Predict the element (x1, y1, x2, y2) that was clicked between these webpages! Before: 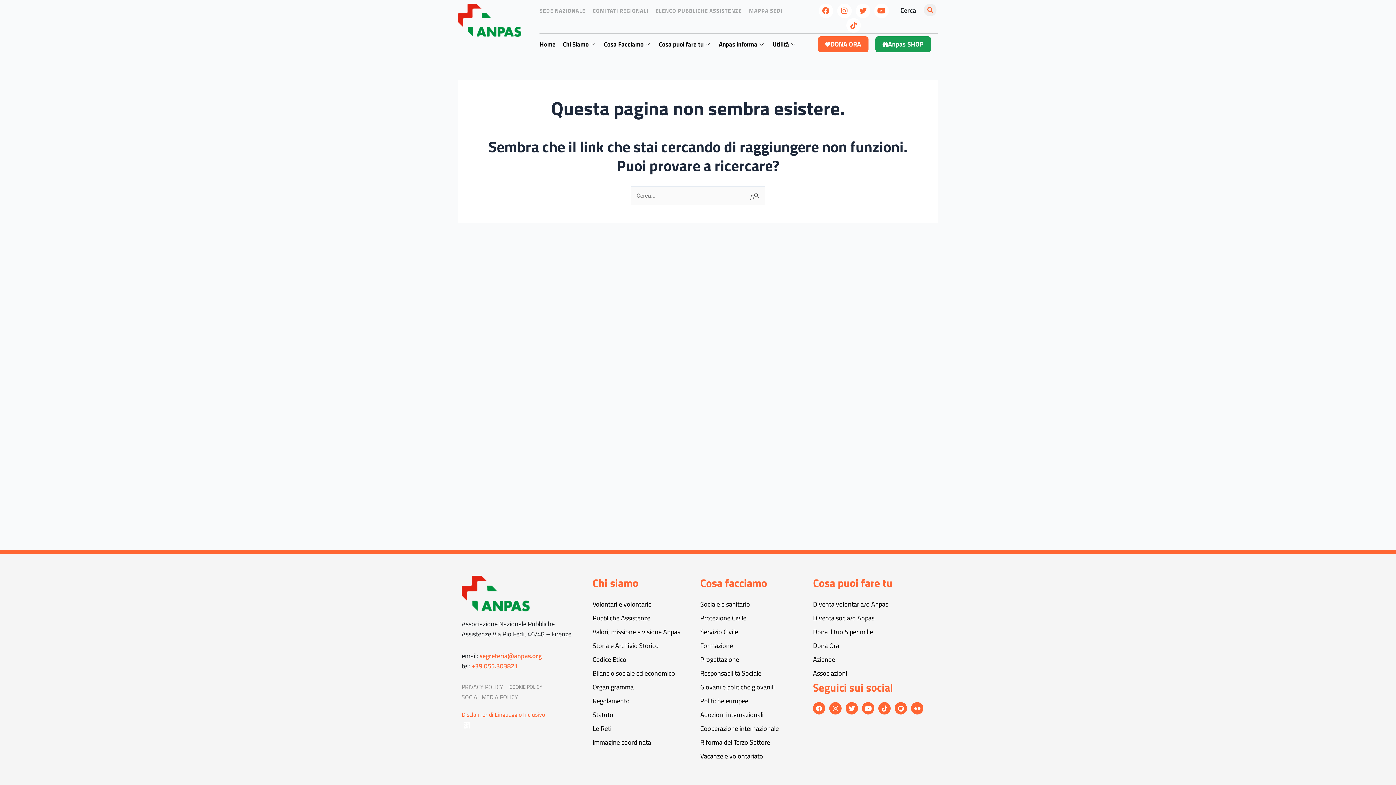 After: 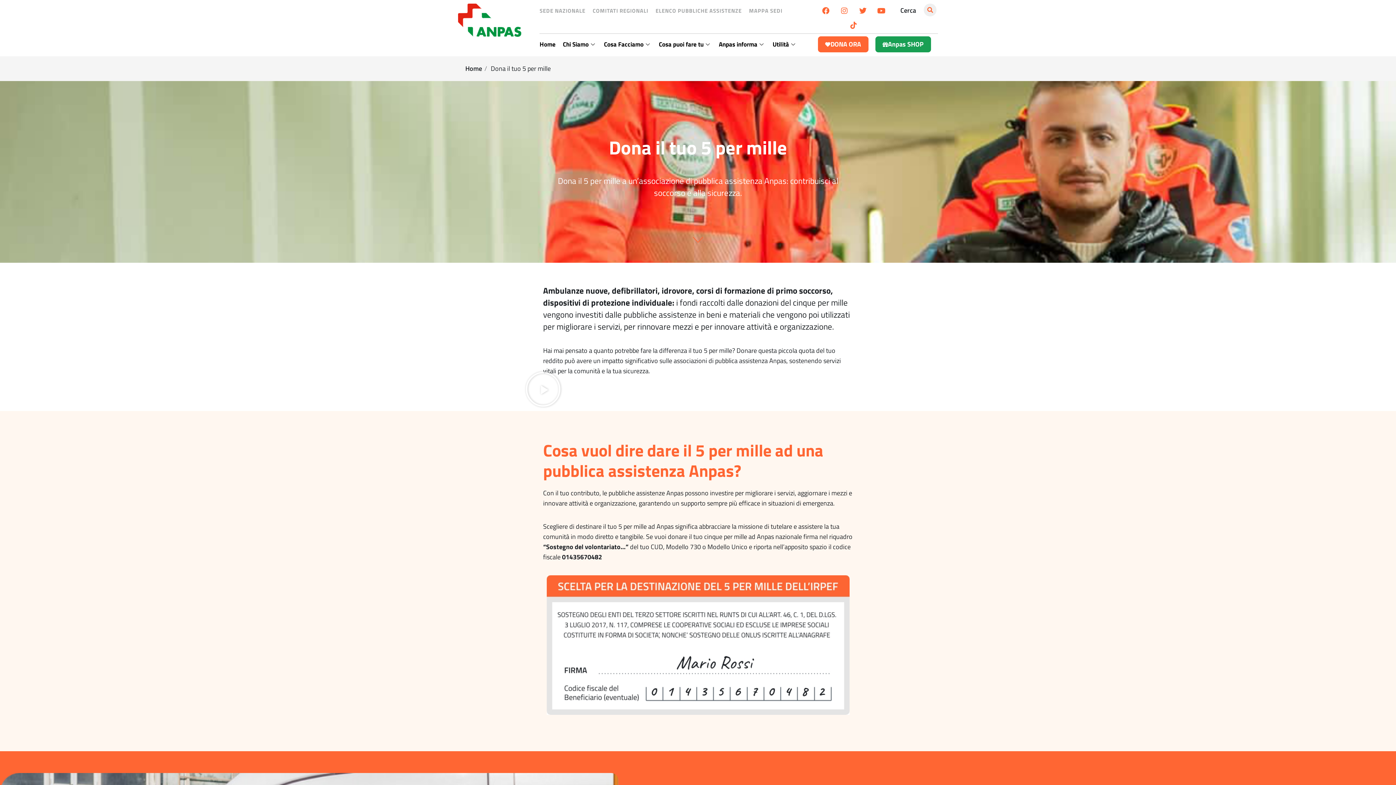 Action: bbox: (813, 625, 934, 639) label: Dona il tuo 5 per mille